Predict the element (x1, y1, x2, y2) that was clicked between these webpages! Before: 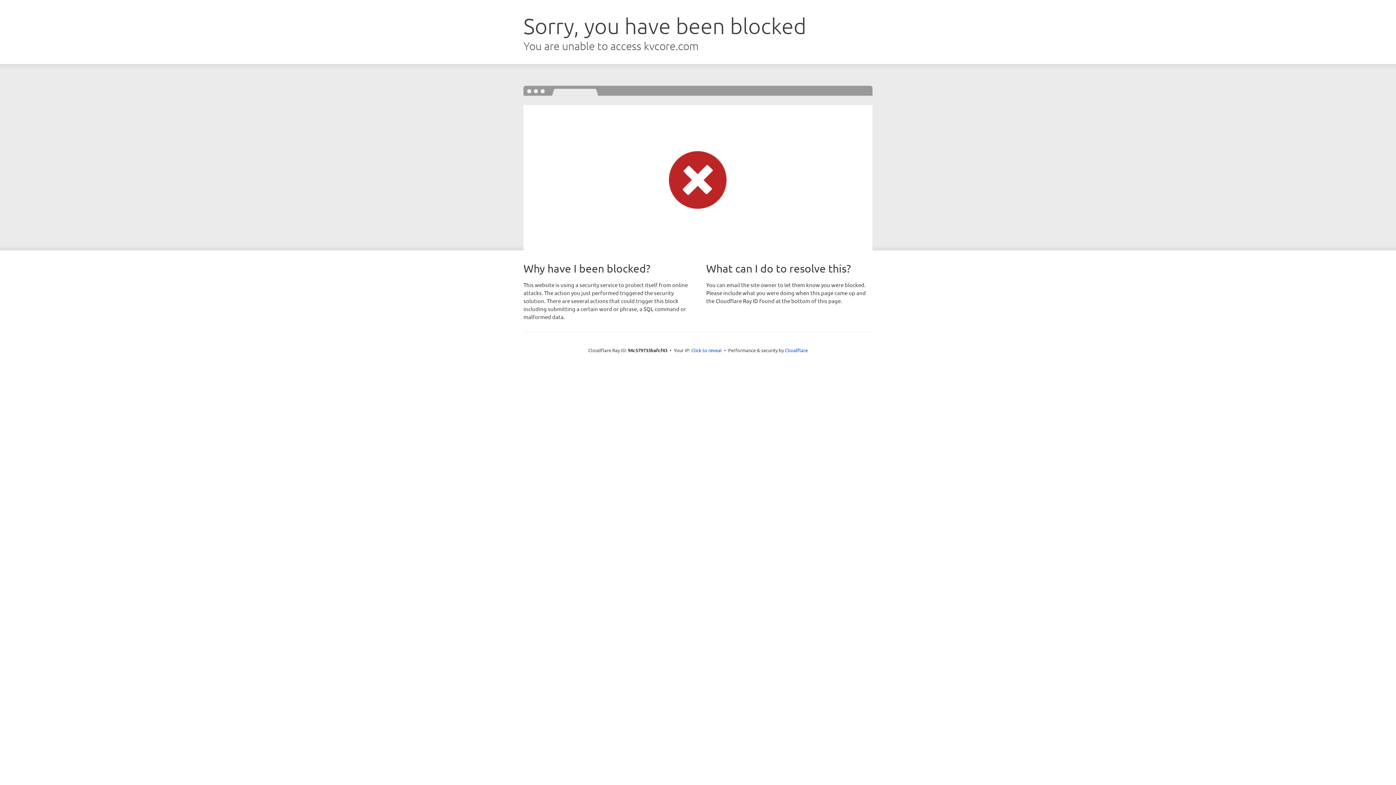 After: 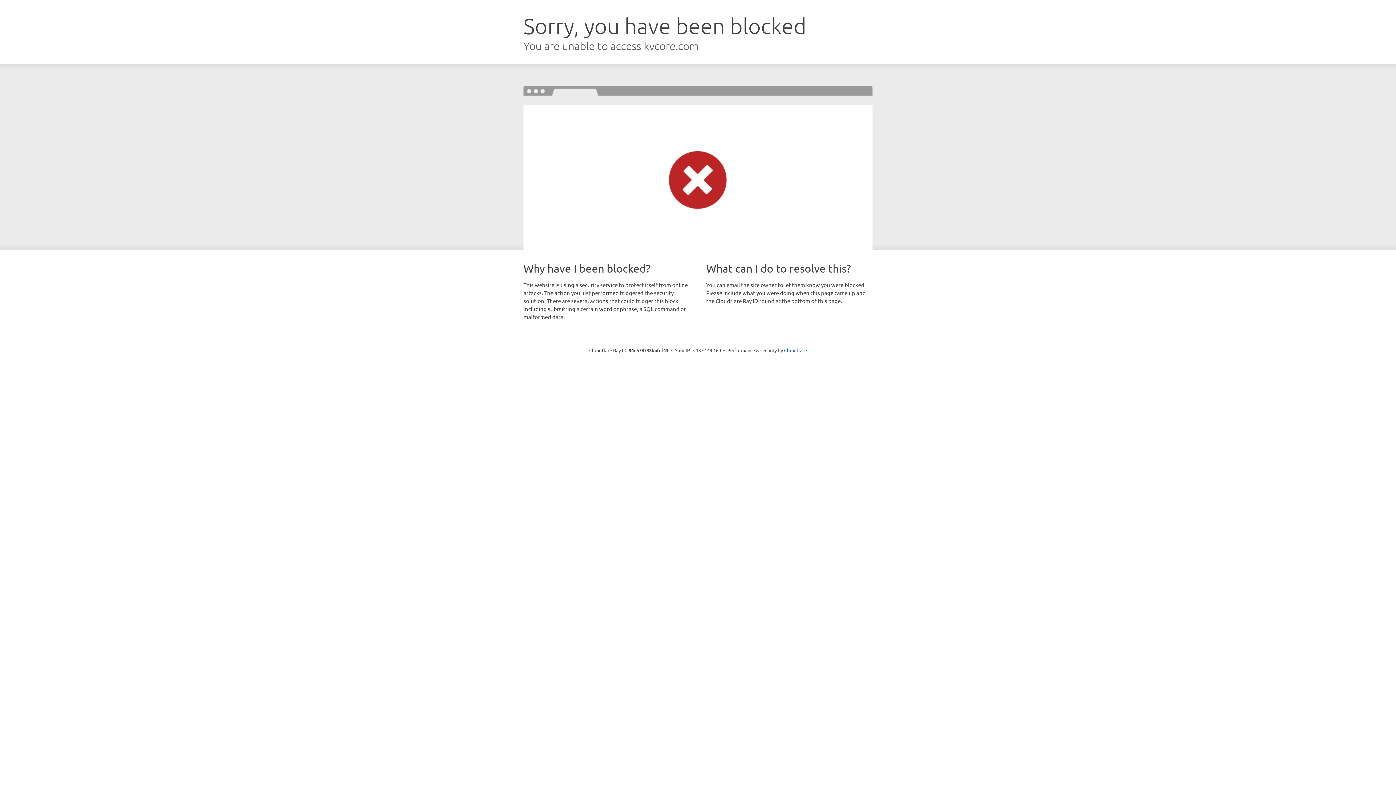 Action: bbox: (691, 346, 722, 353) label: Click to reveal